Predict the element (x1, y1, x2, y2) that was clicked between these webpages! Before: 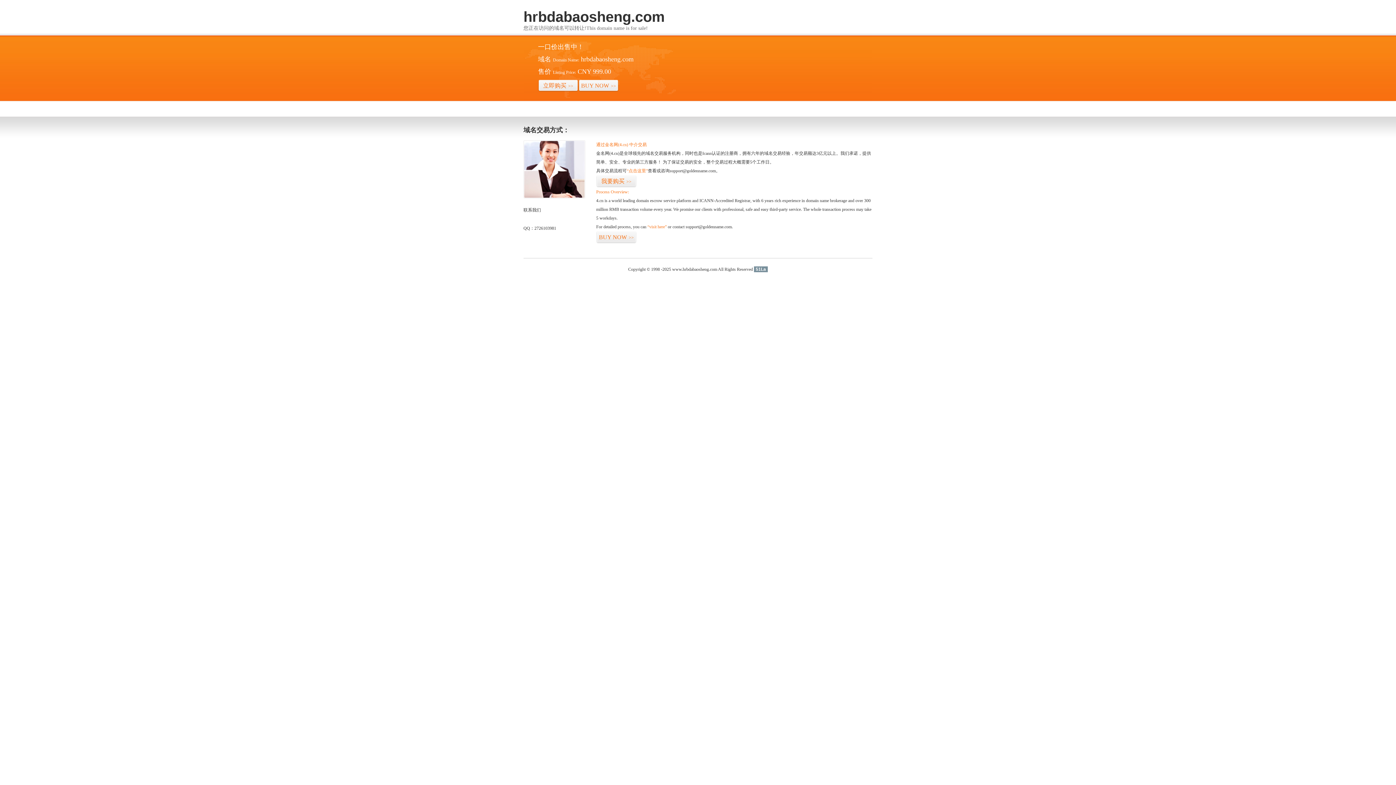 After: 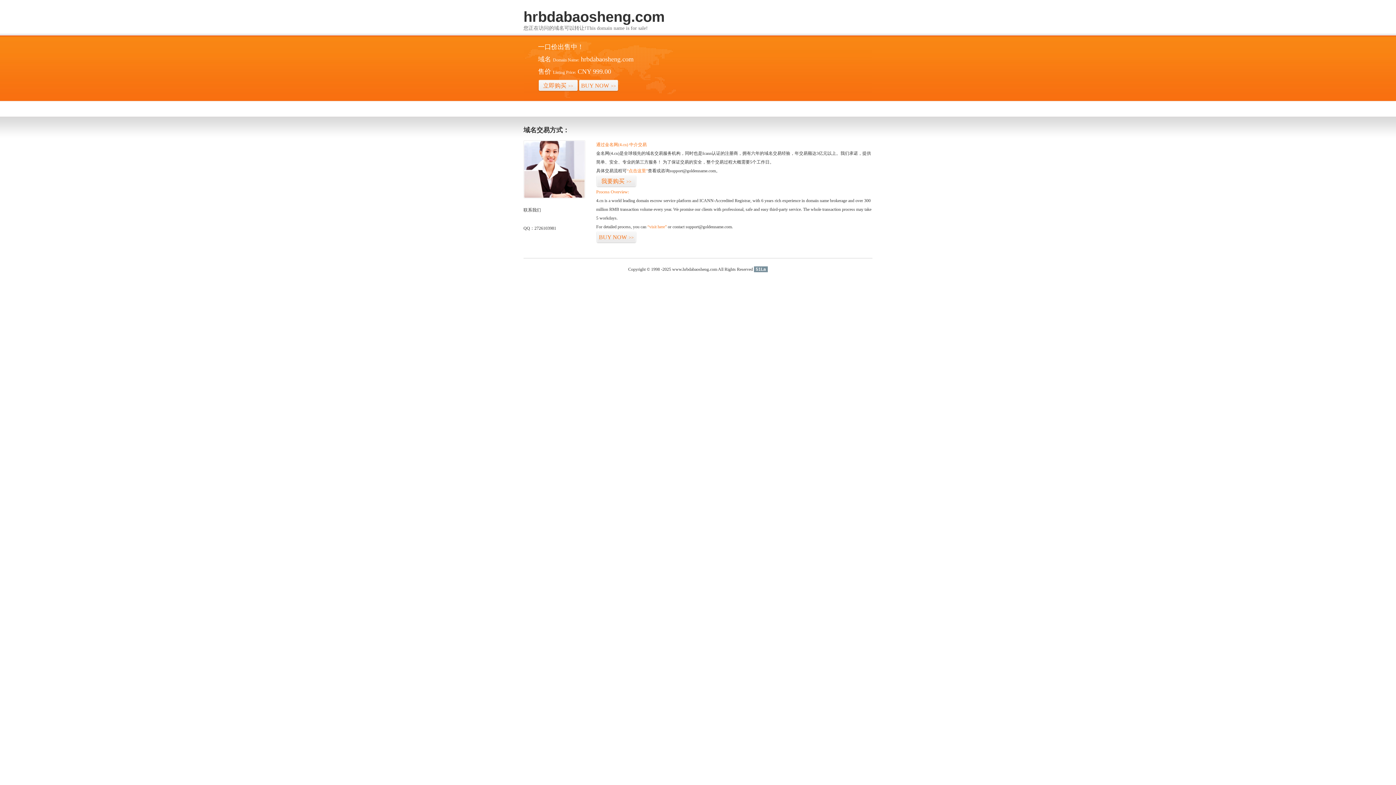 Action: bbox: (754, 266, 768, 272) label: 51La